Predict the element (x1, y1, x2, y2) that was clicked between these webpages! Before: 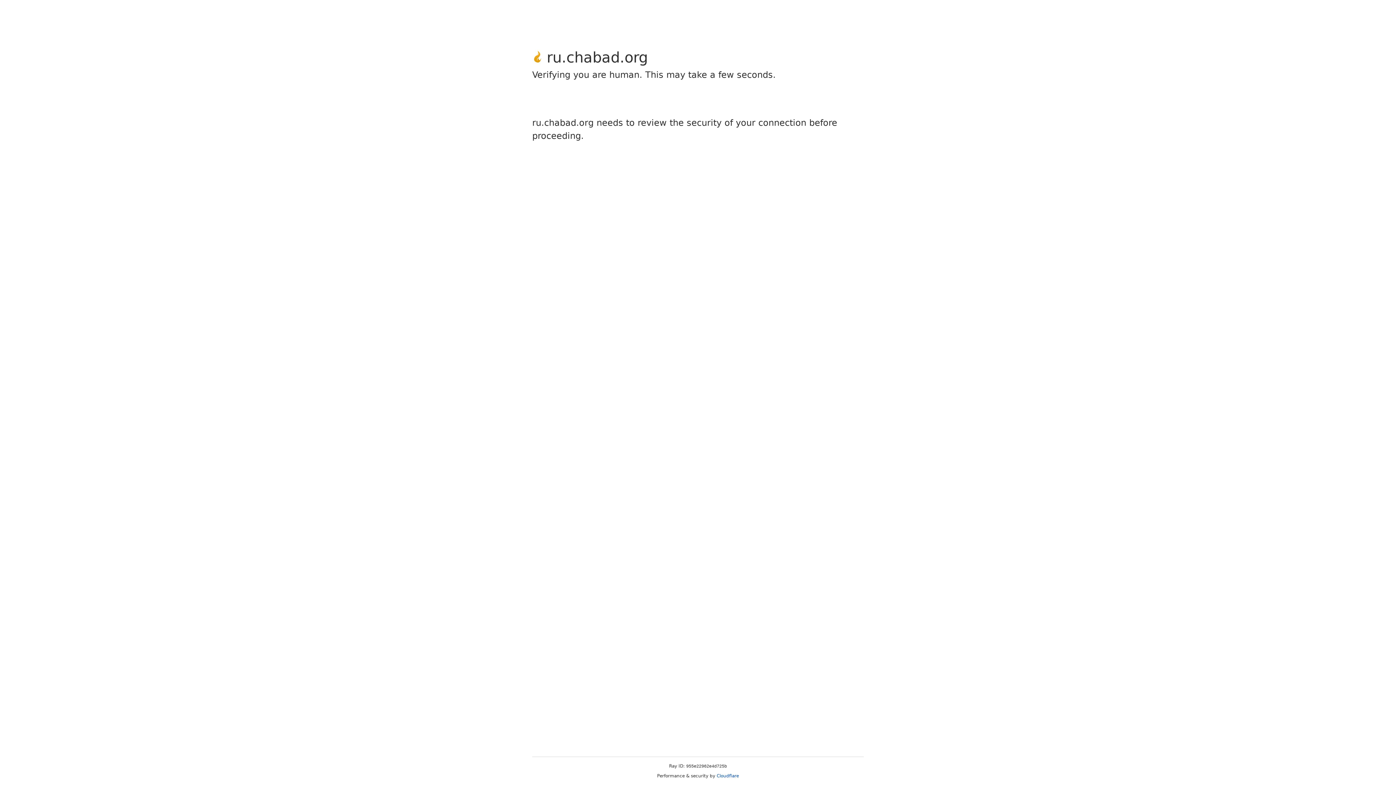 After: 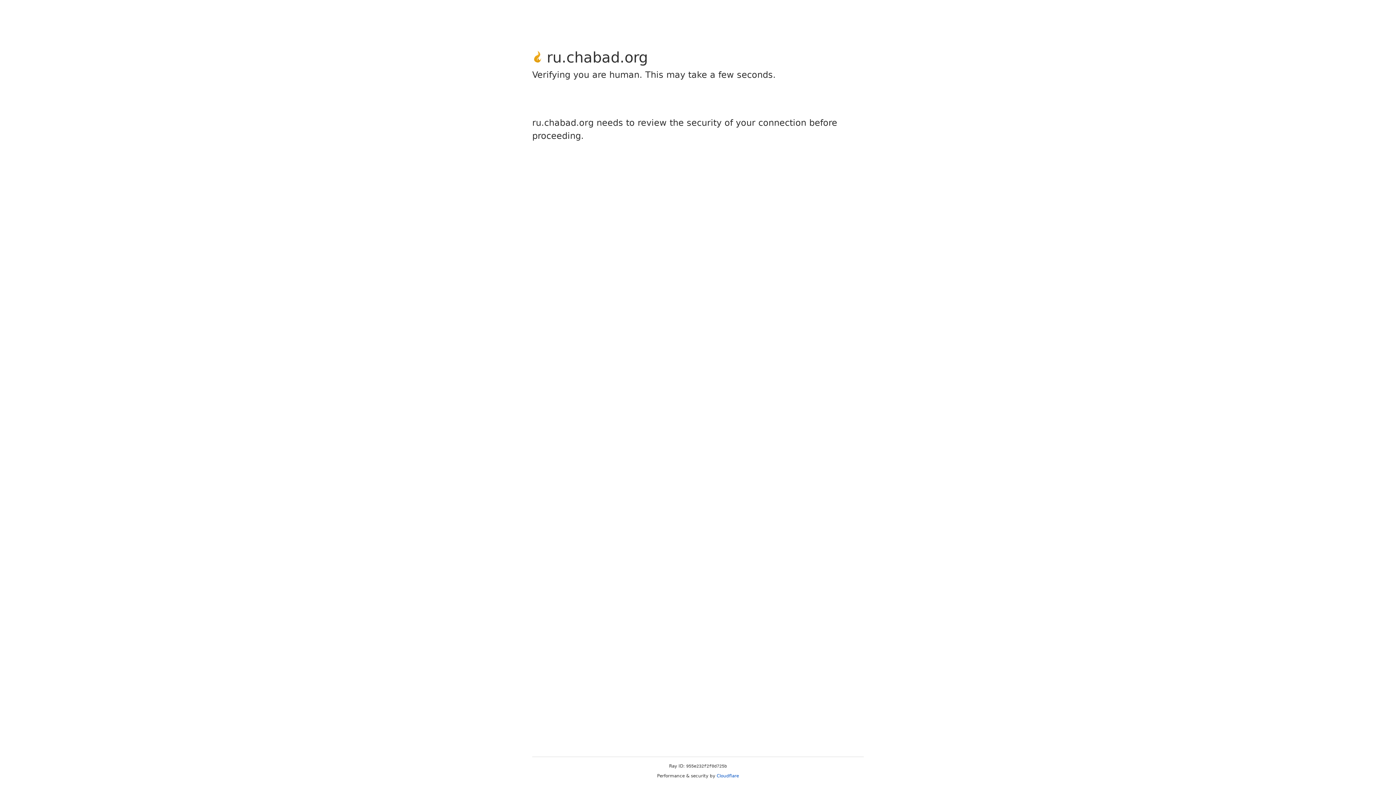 Action: bbox: (716, 773, 739, 778) label: Cloudflare